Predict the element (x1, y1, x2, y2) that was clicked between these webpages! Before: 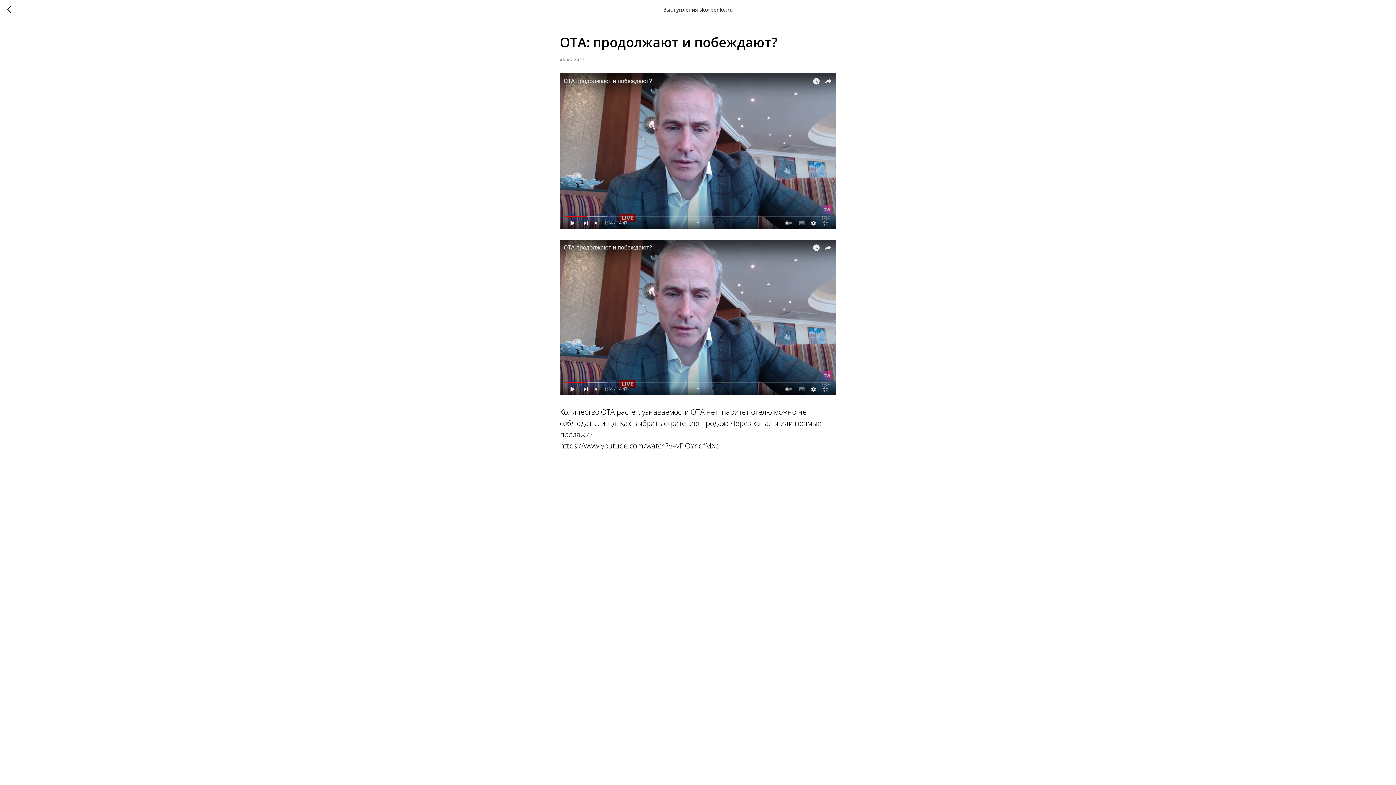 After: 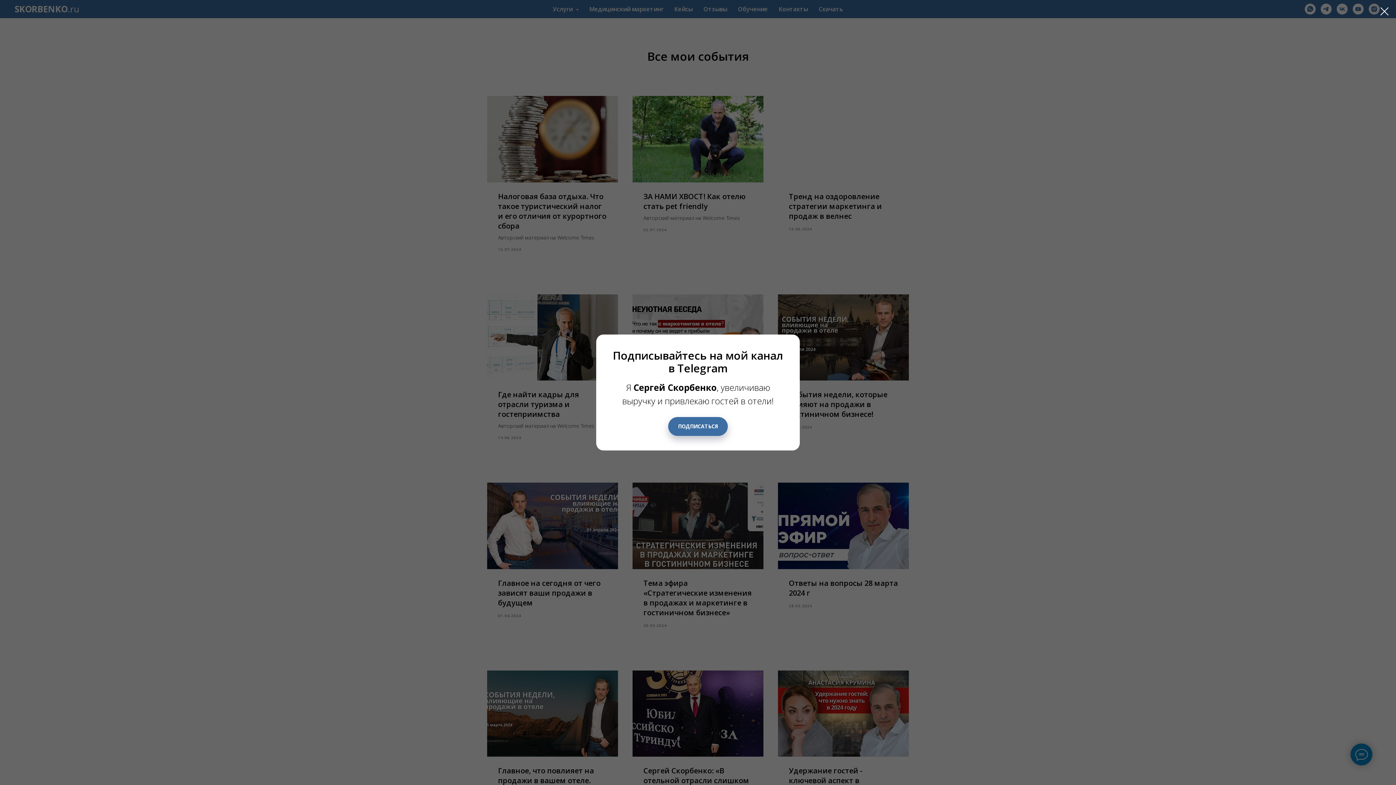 Action: bbox: (7, 5, 15, 14)